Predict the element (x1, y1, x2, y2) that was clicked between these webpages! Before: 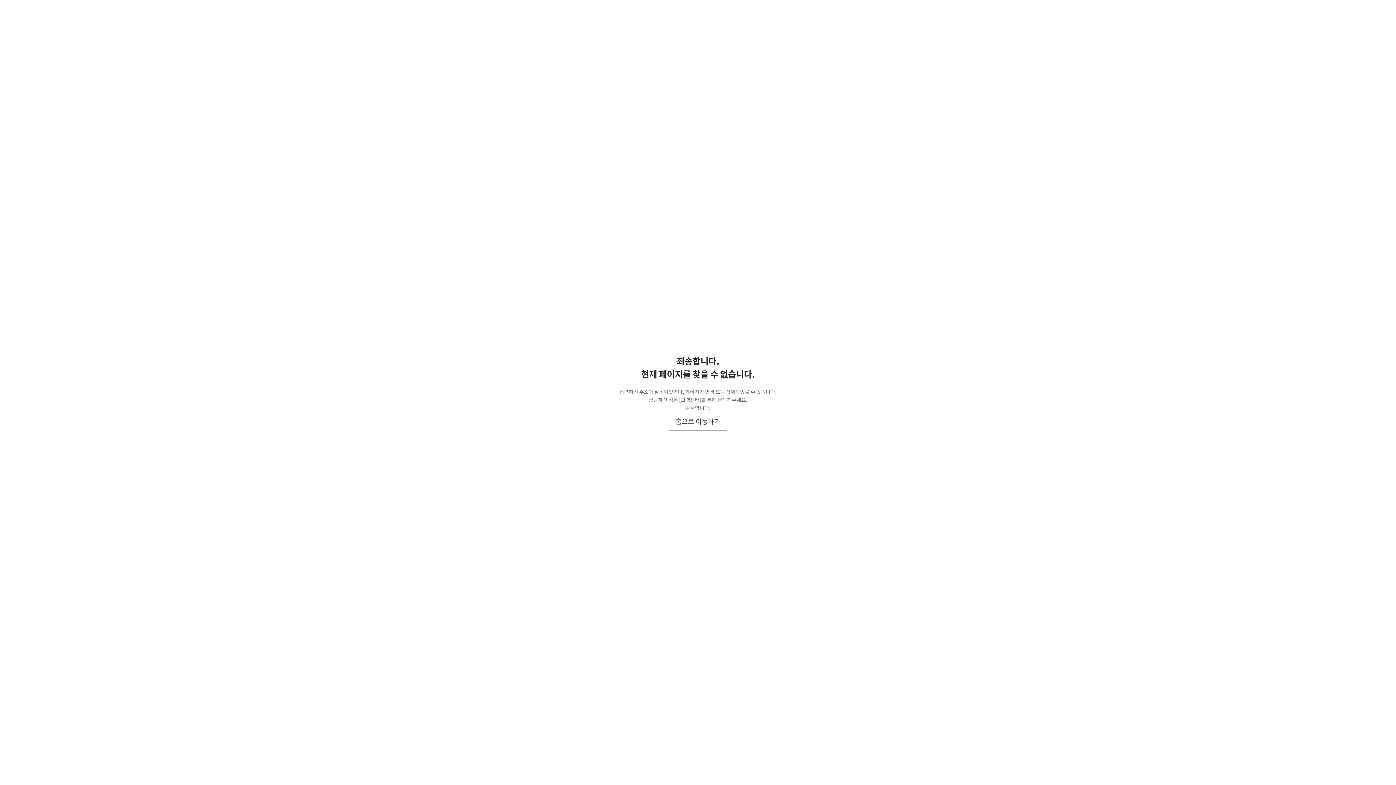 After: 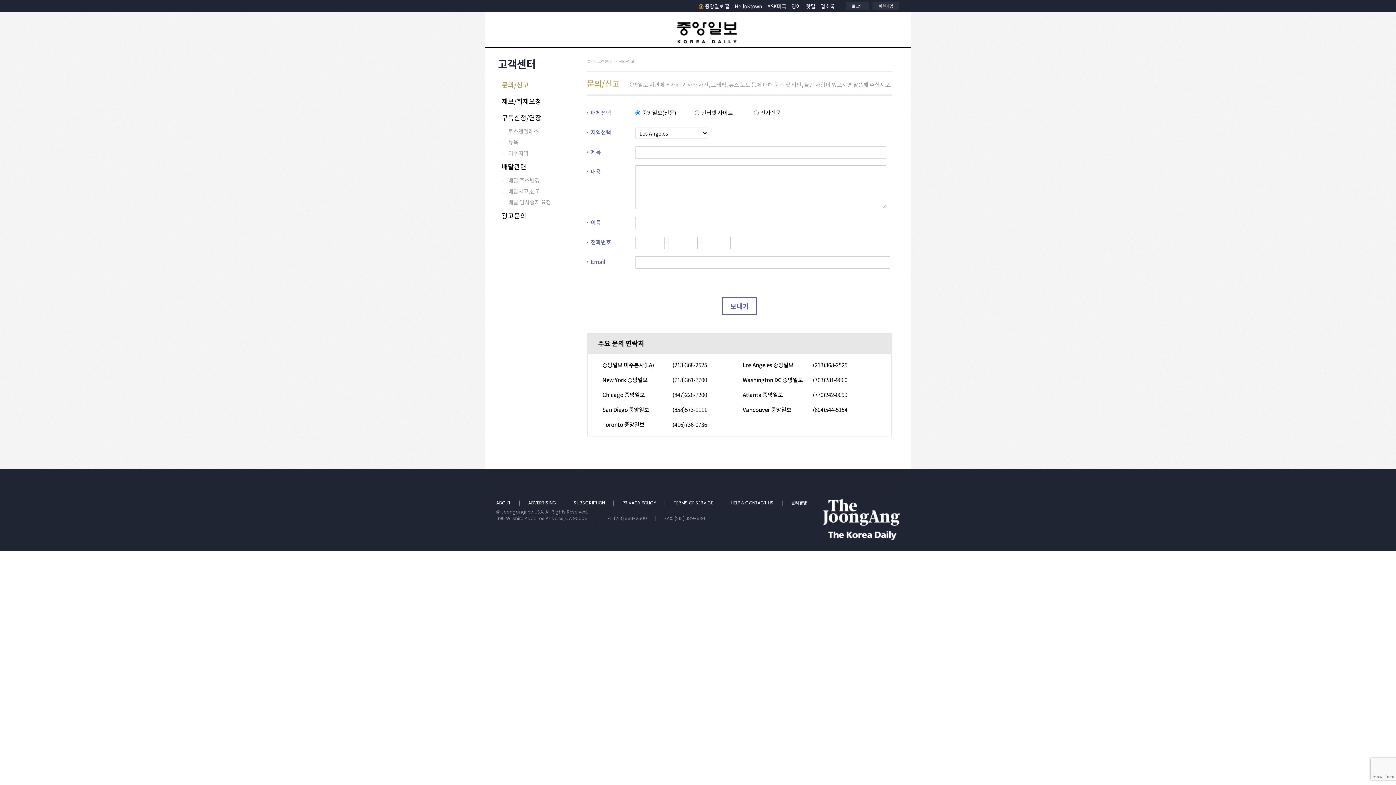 Action: bbox: (679, 396, 701, 403) label: [고객센터]